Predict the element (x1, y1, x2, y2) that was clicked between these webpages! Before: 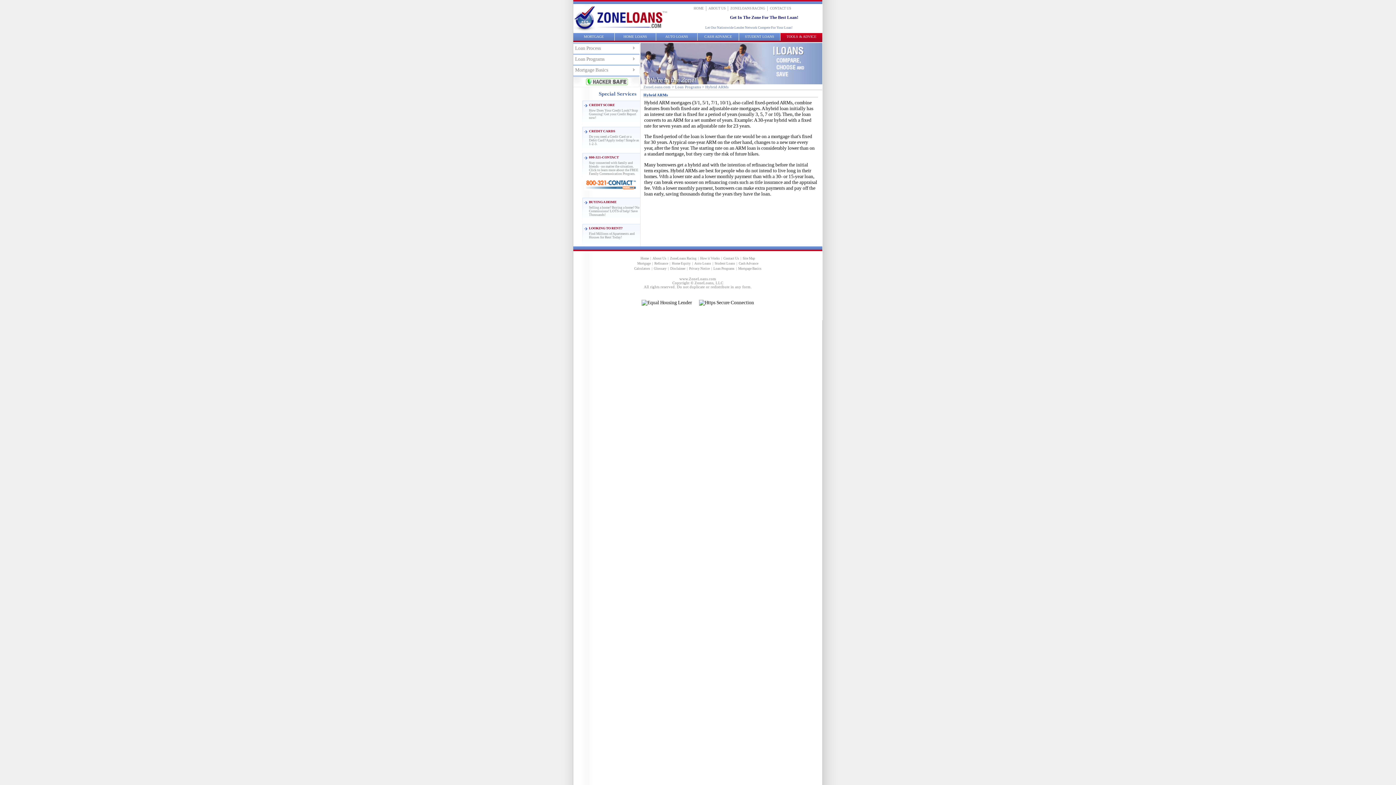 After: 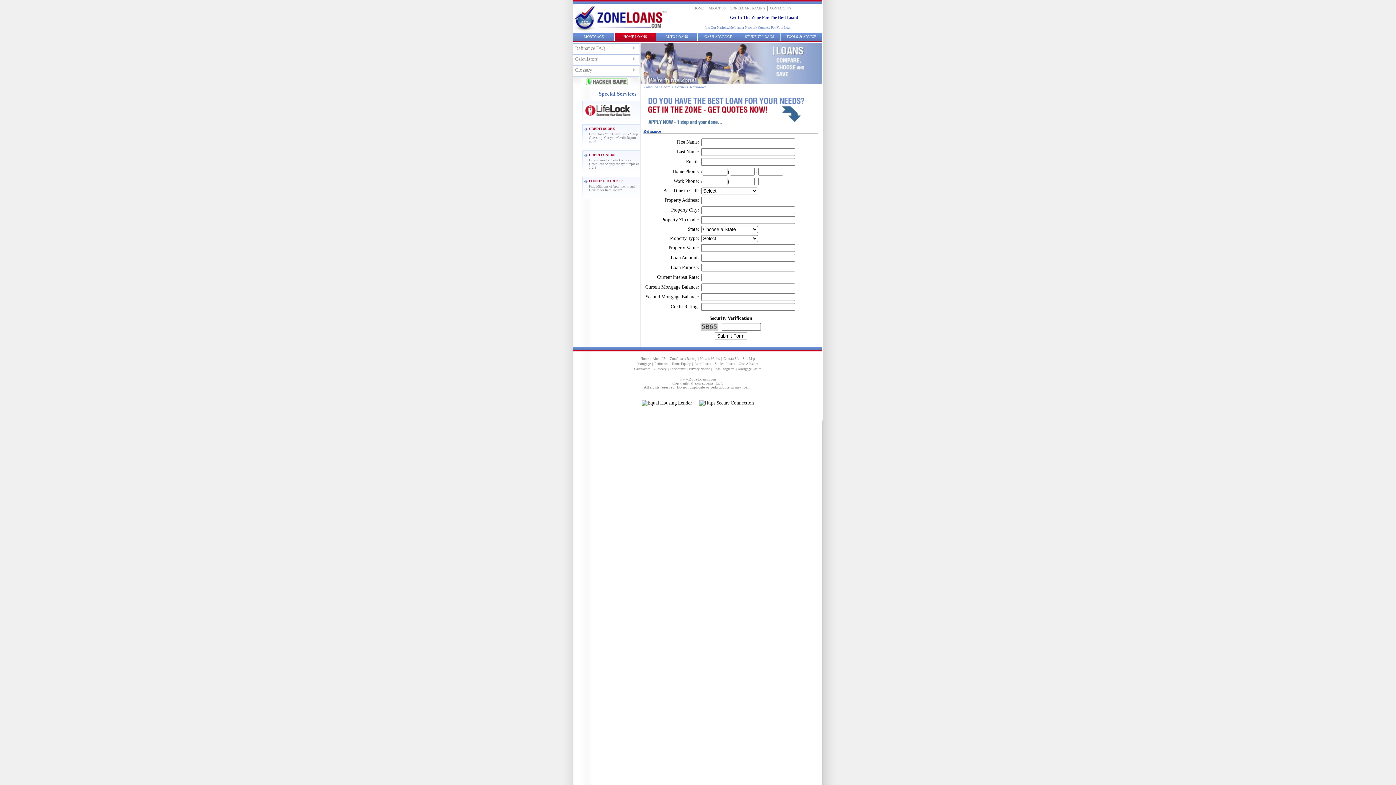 Action: label: HOME LOANS bbox: (614, 33, 656, 40)